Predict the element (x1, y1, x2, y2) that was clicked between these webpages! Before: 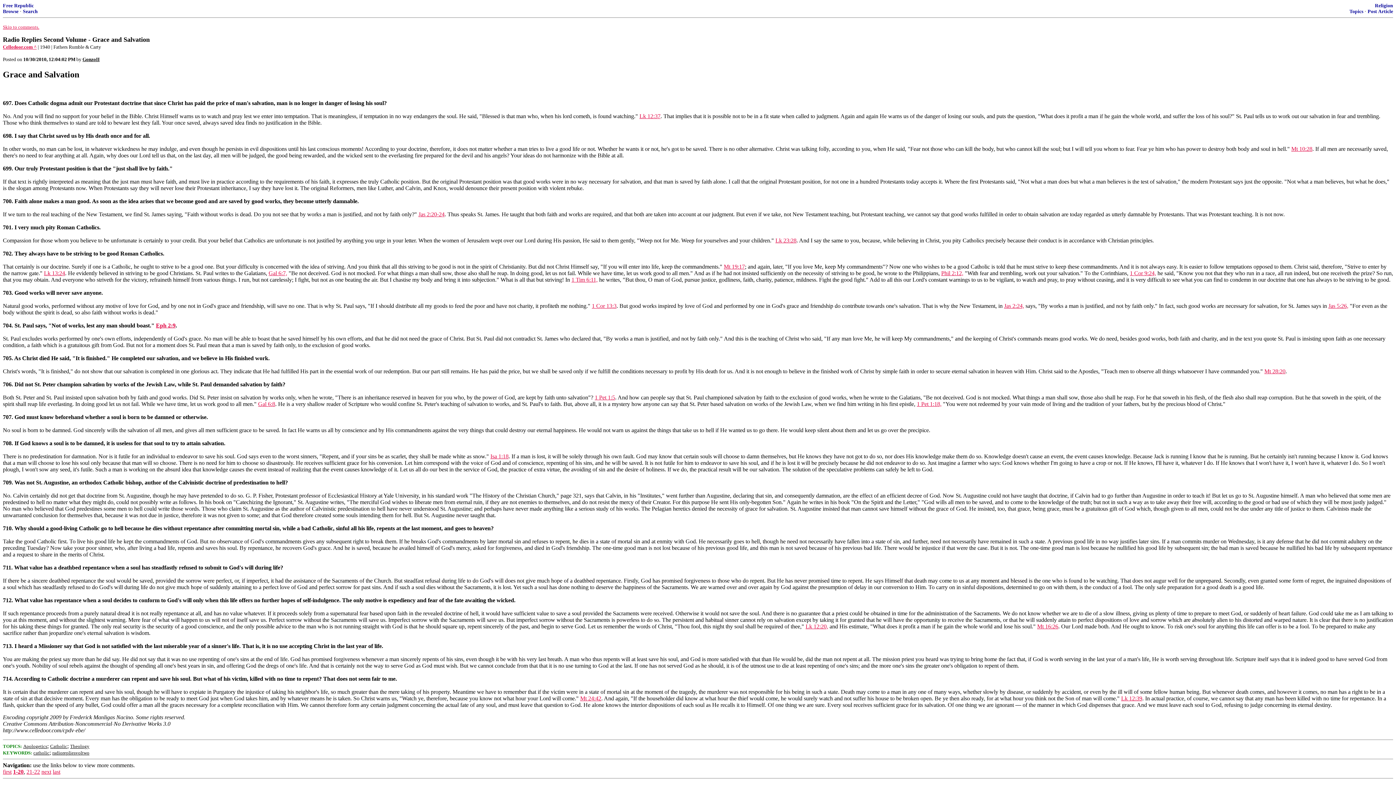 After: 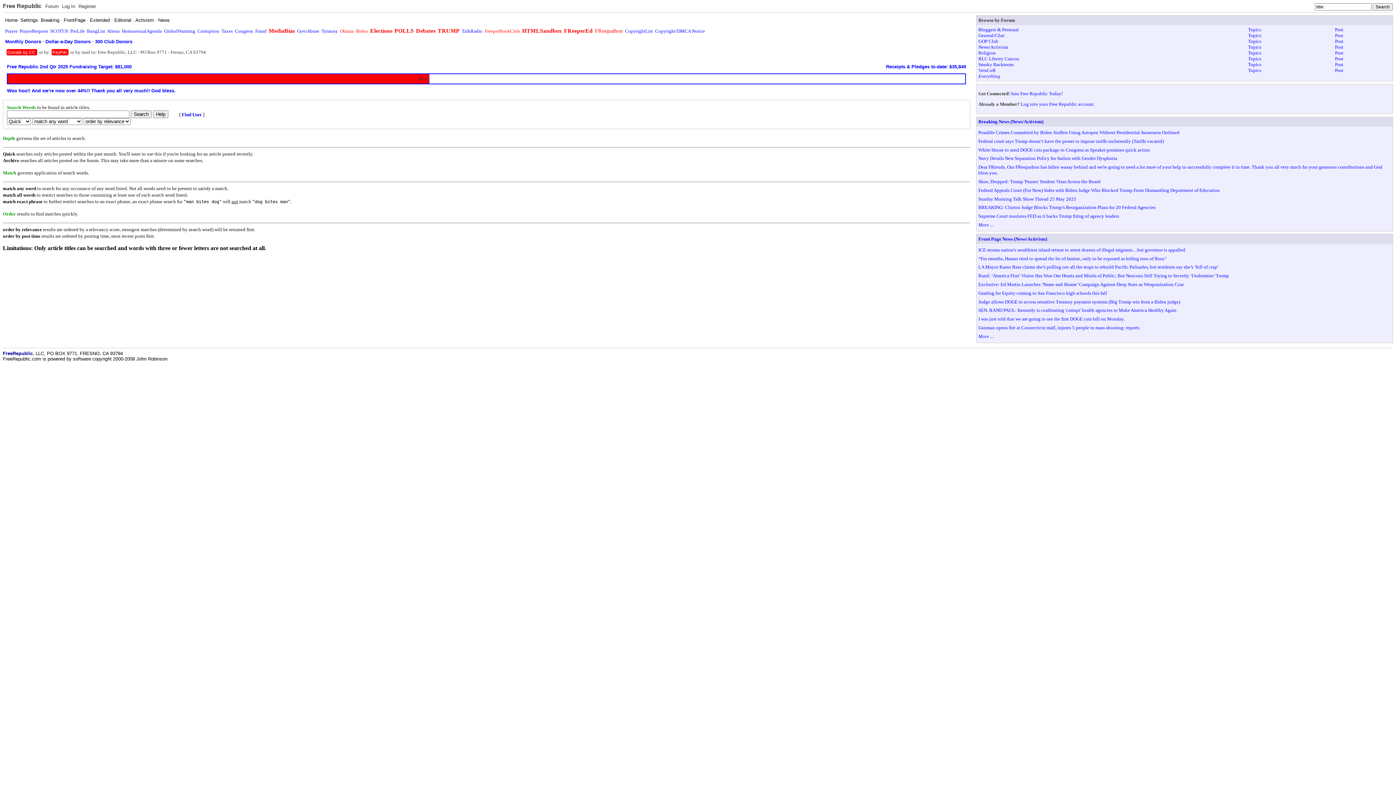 Action: label: Search bbox: (22, 8, 37, 14)